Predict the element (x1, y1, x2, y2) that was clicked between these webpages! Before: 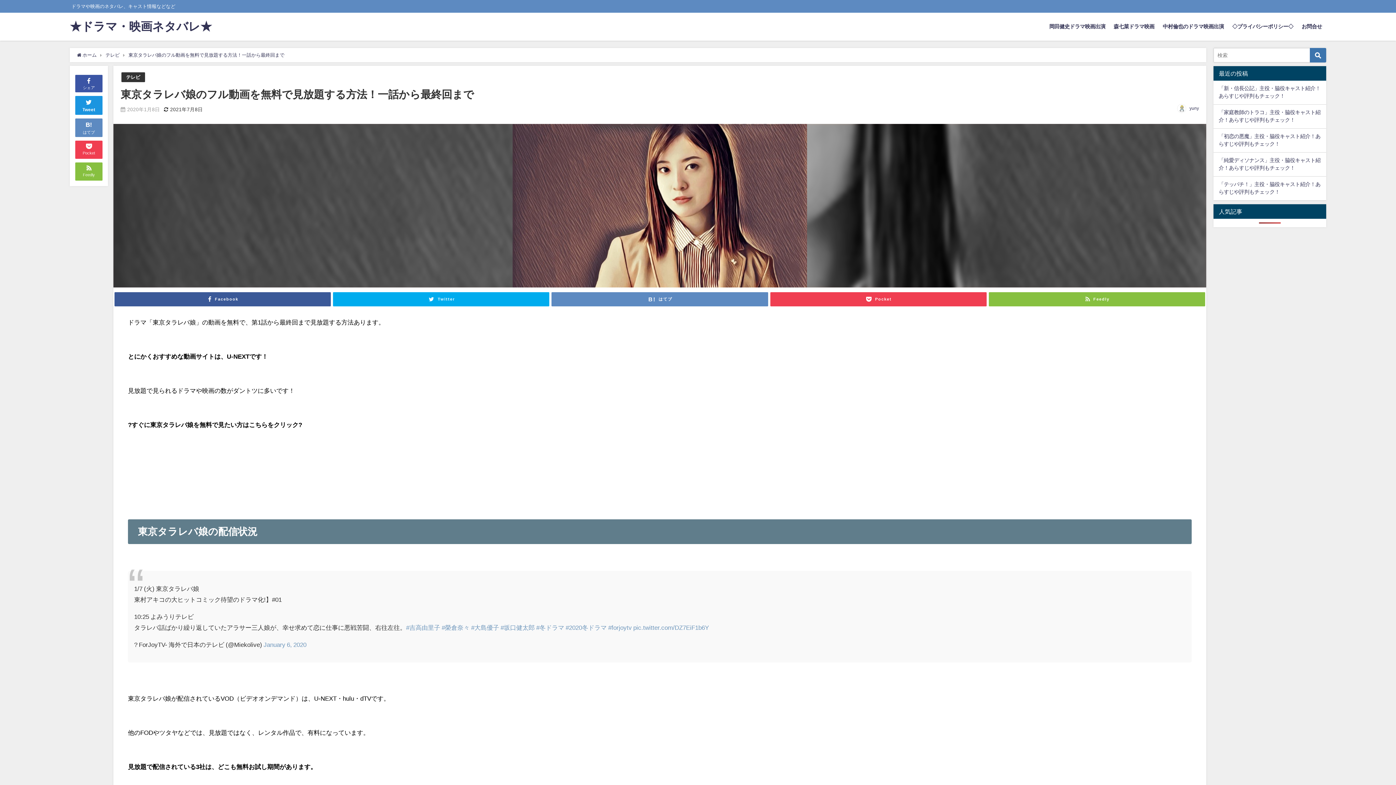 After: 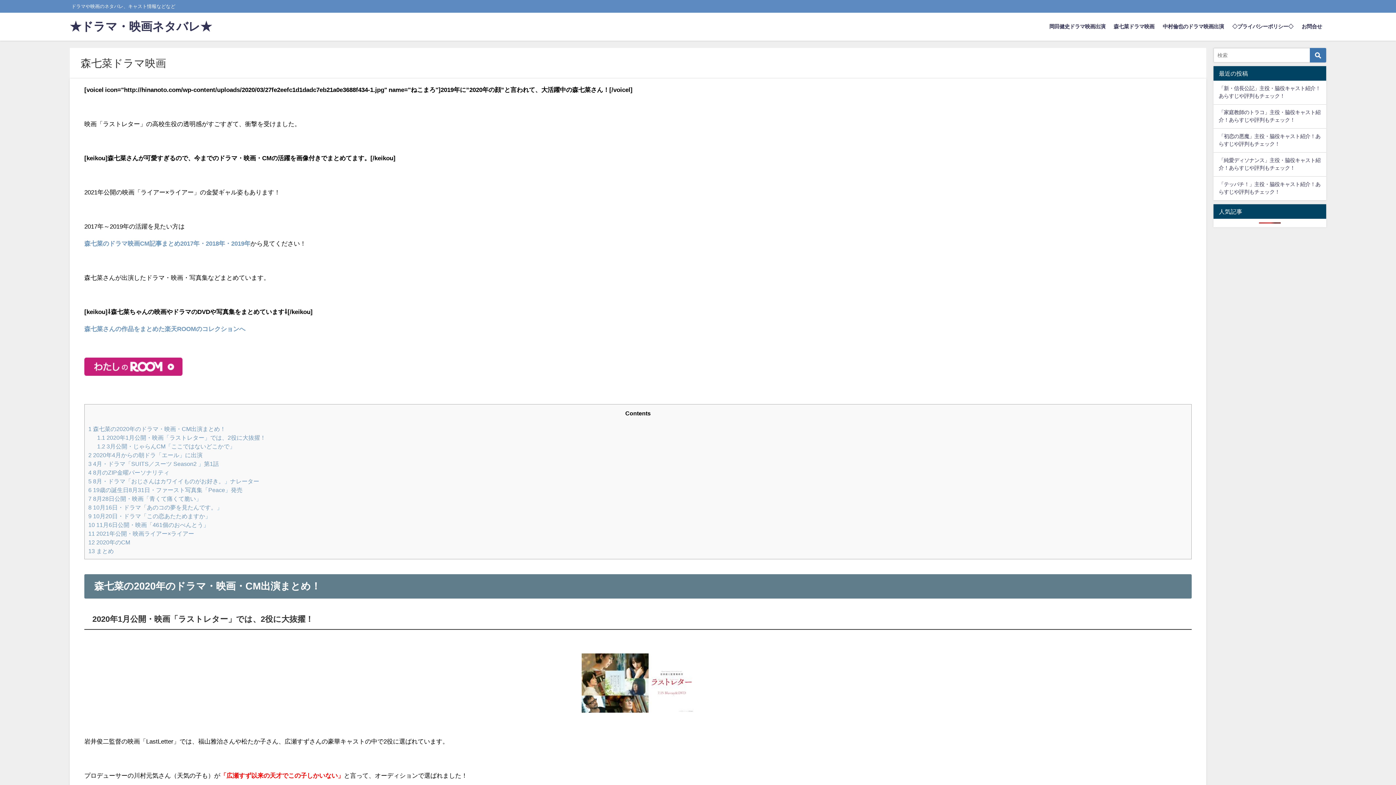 Action: label: 森七菜ドラマ映画 bbox: (1109, 16, 1158, 37)